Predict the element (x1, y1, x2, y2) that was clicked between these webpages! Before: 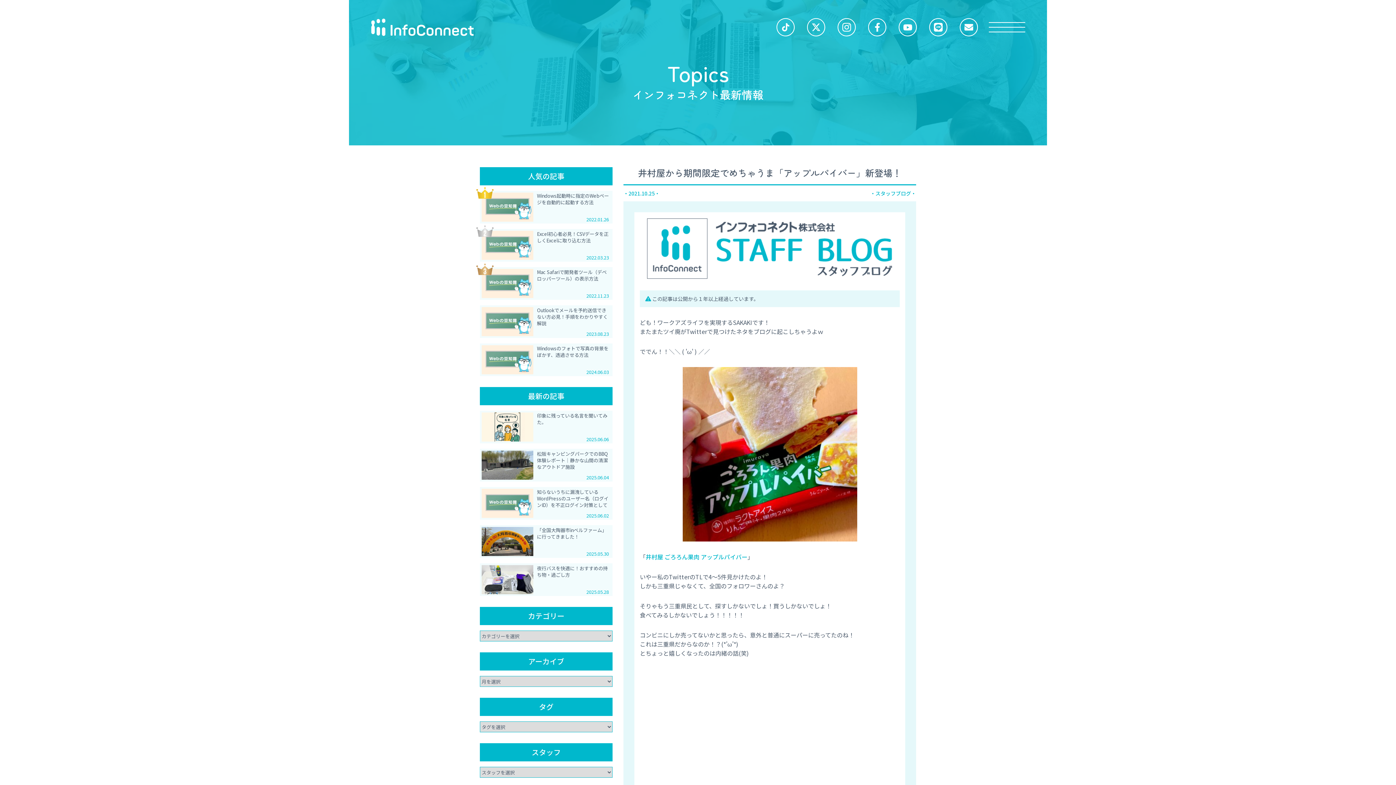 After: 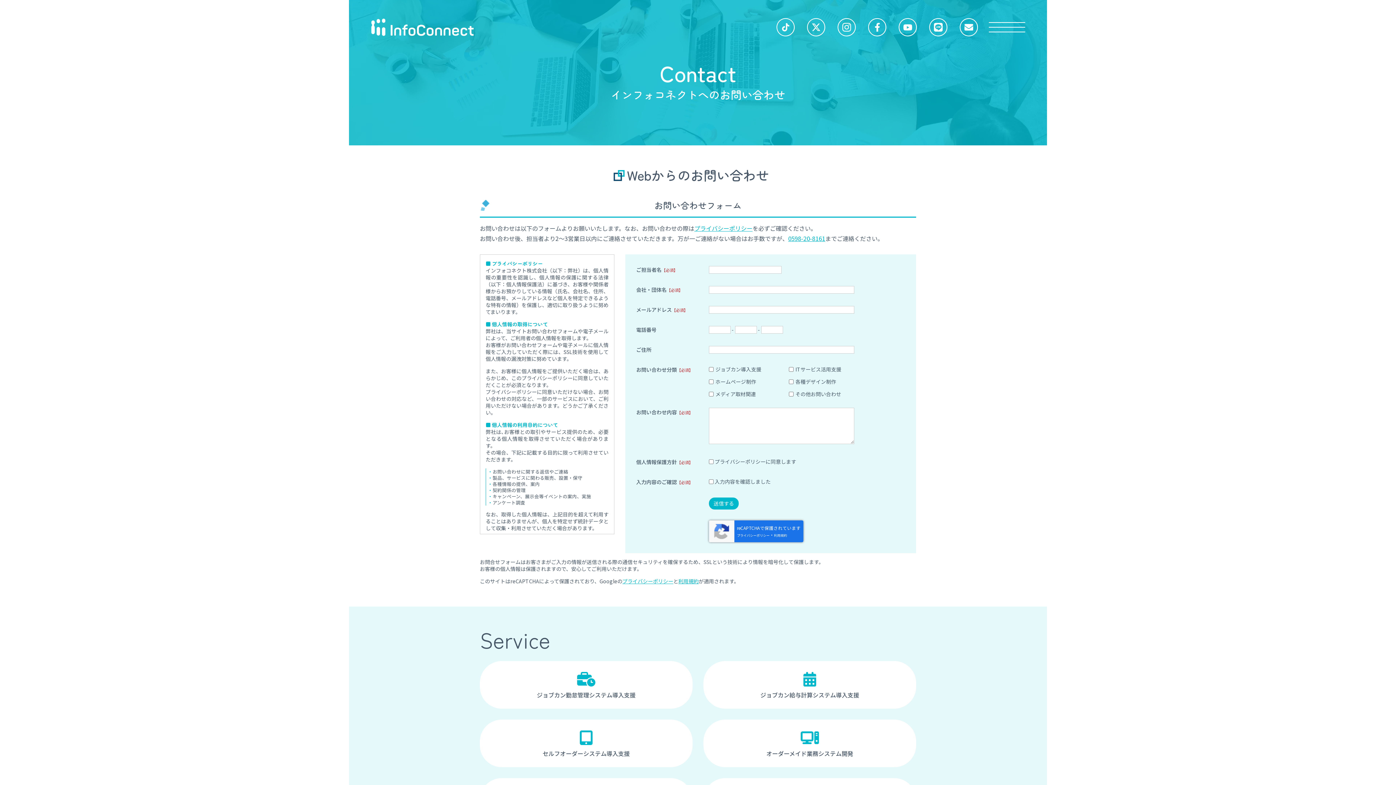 Action: bbox: (960, 23, 978, 39)